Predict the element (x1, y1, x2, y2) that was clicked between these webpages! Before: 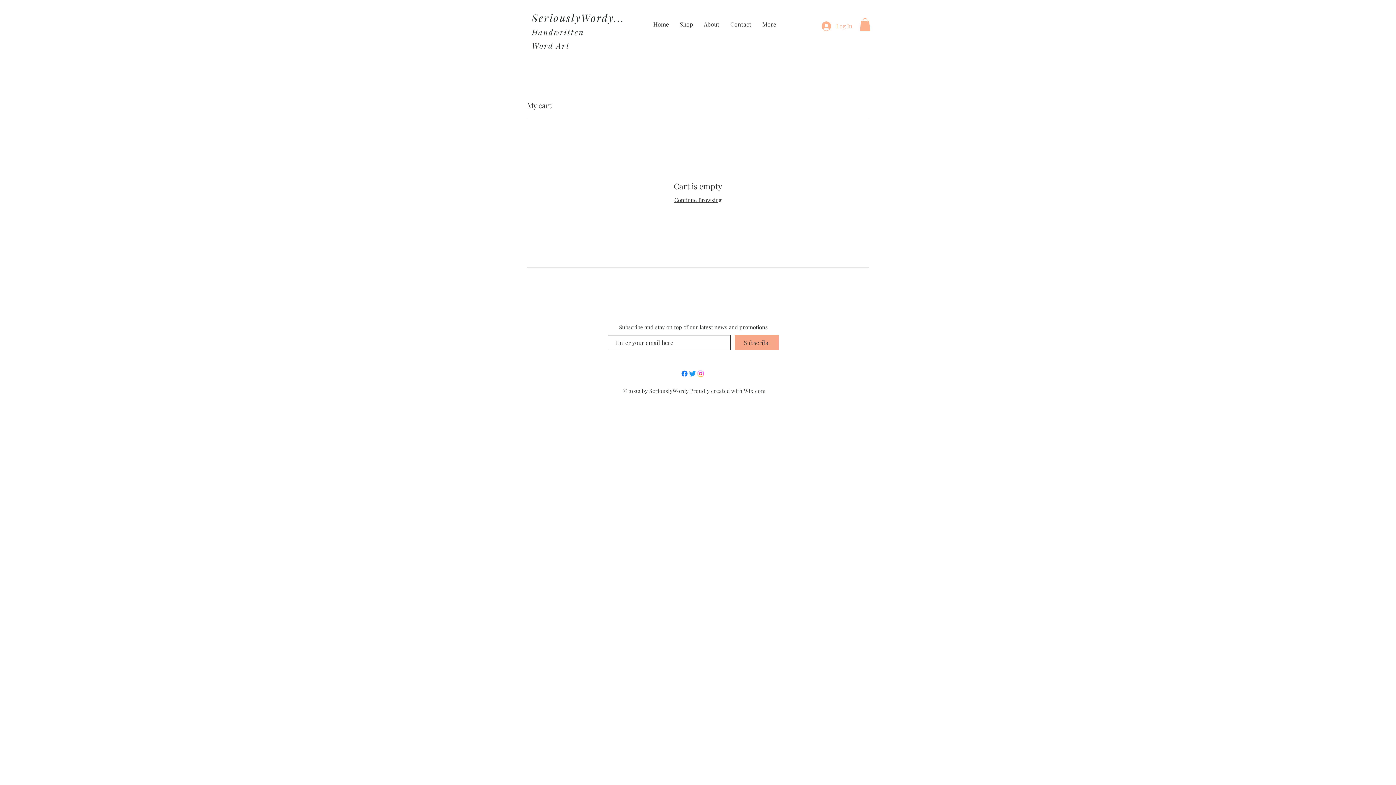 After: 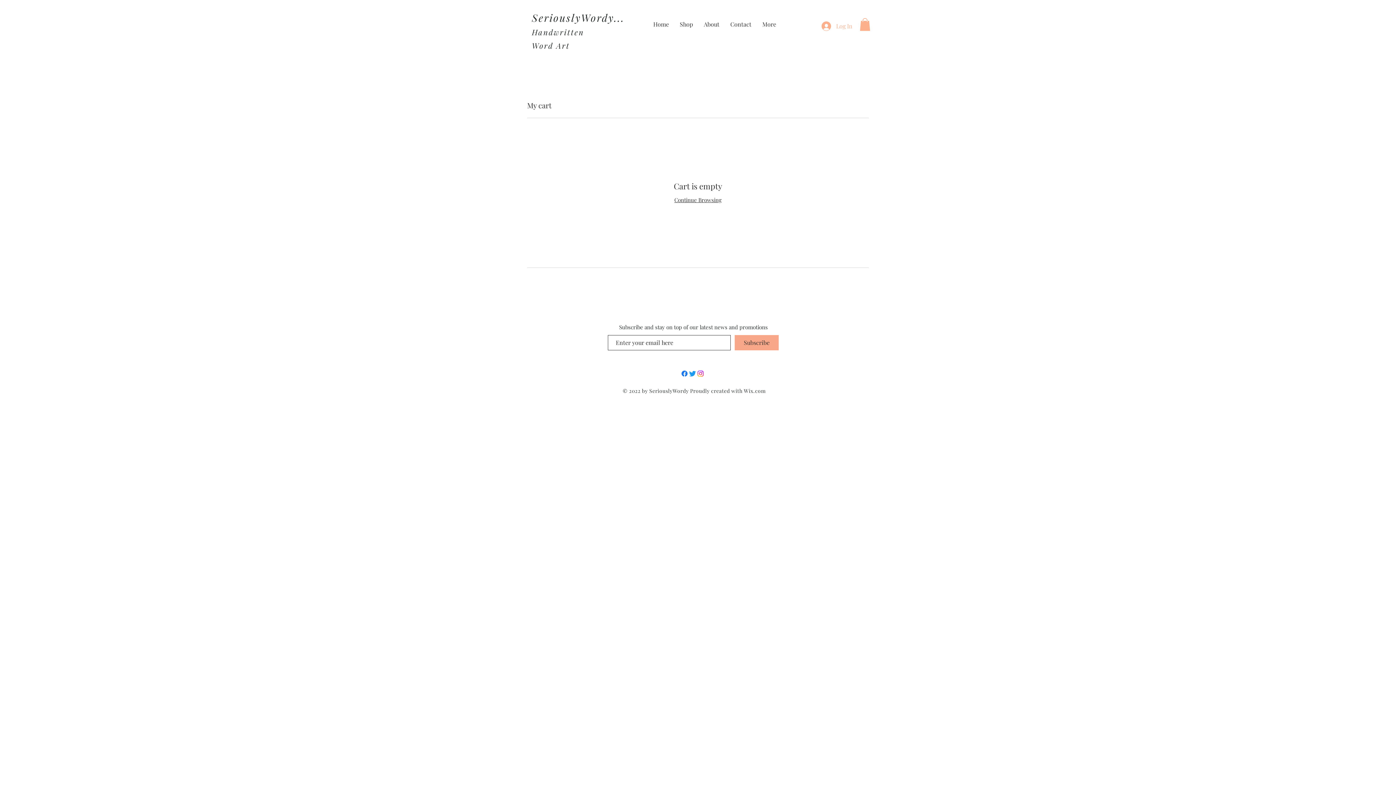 Action: bbox: (860, 18, 870, 30)